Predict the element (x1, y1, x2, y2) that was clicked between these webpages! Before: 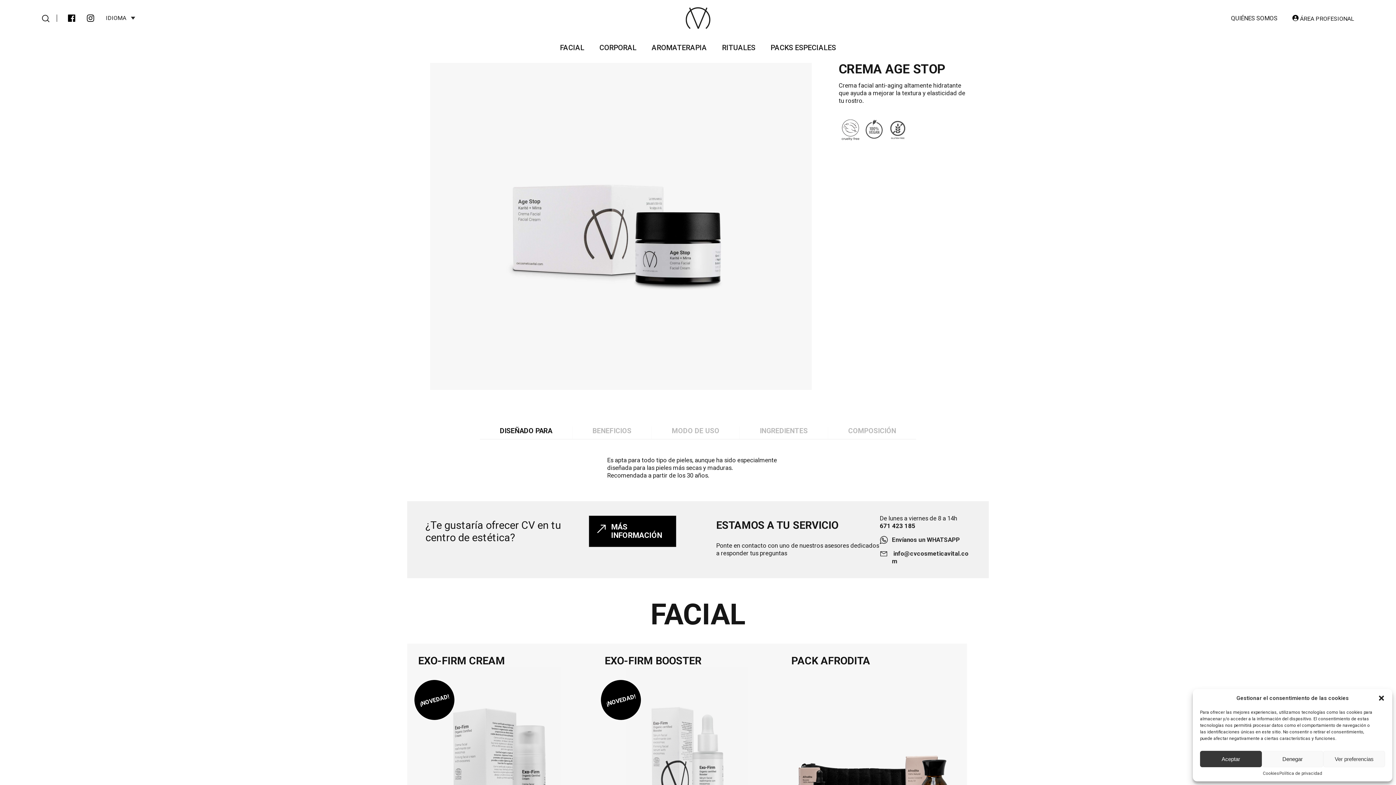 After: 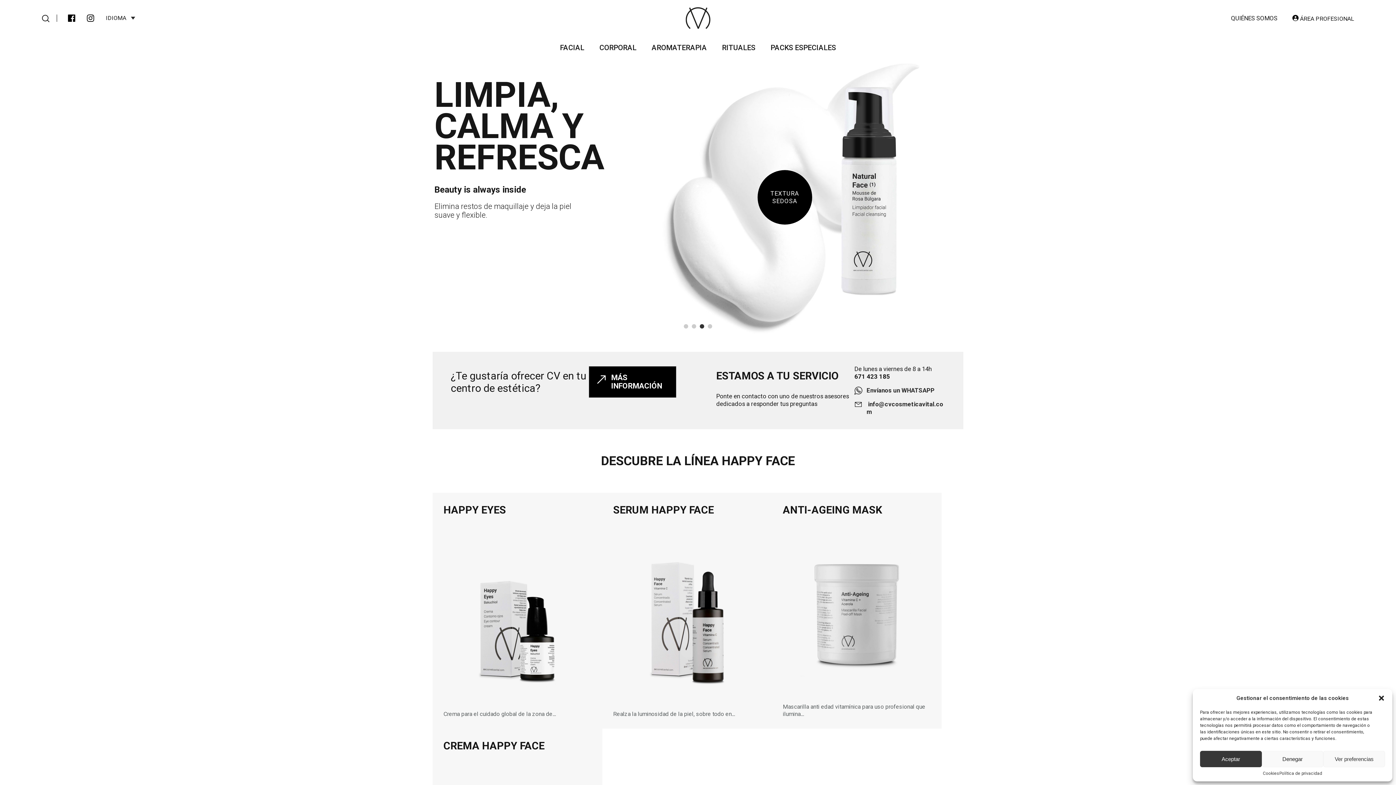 Action: bbox: (658, 7, 738, 29)